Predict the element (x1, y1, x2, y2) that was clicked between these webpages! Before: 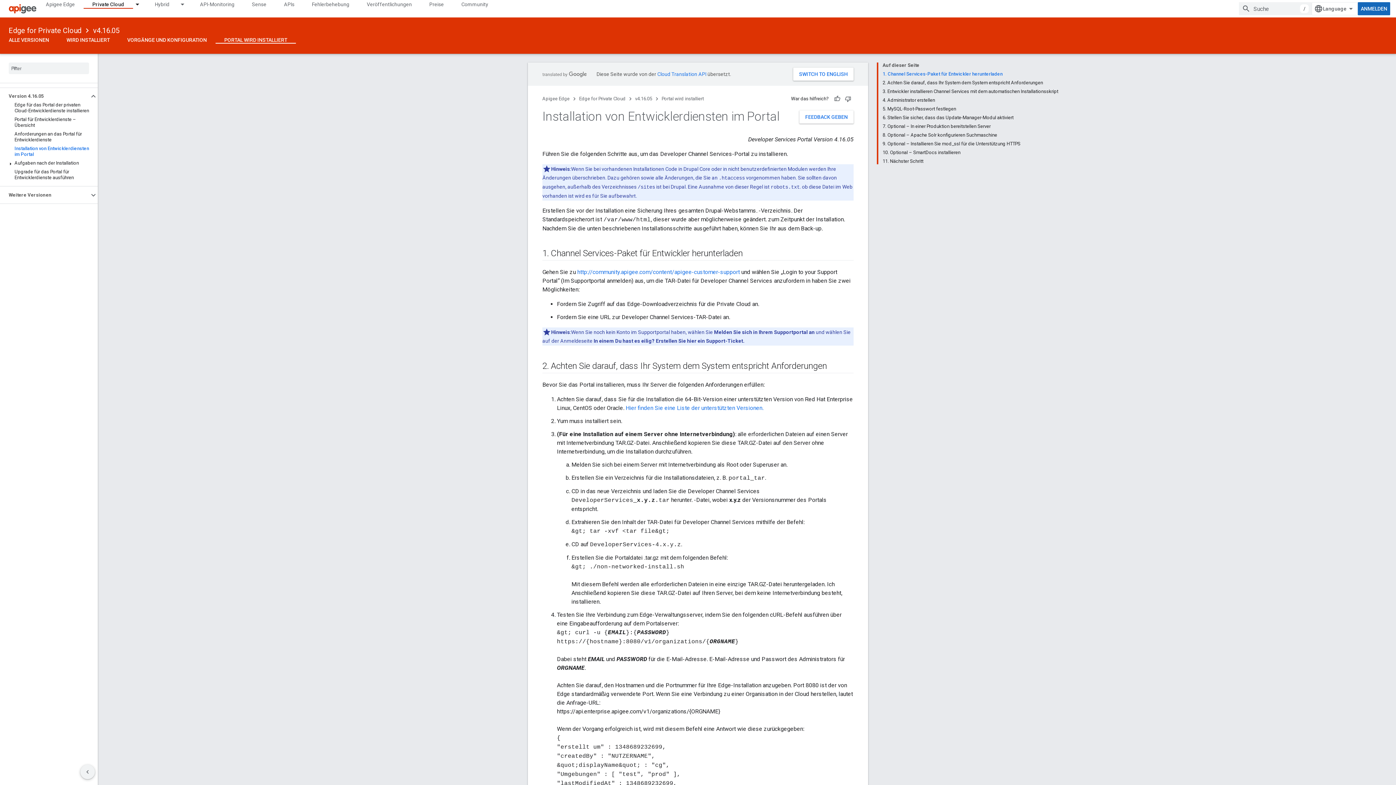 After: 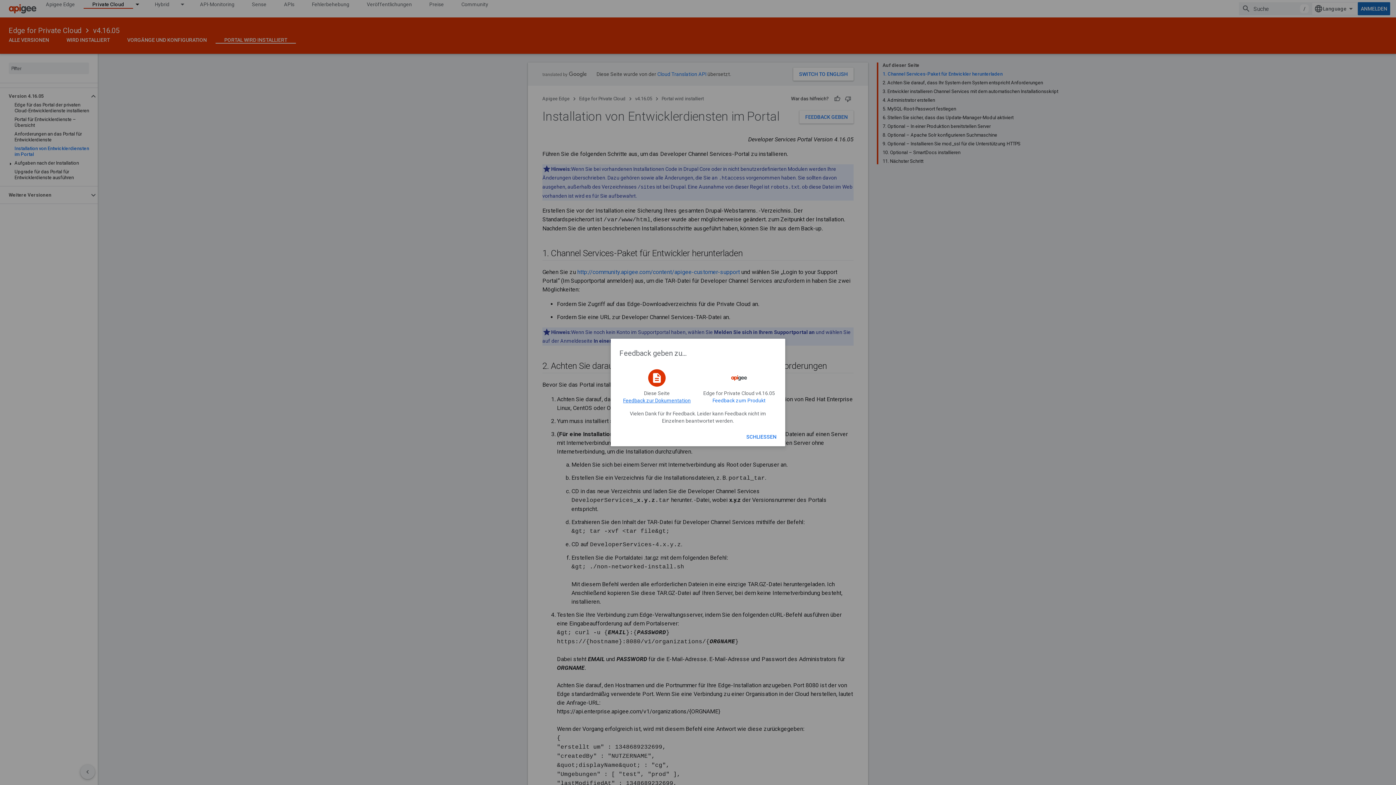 Action: bbox: (799, 110, 853, 123) label: FEEDBACK GEBEN